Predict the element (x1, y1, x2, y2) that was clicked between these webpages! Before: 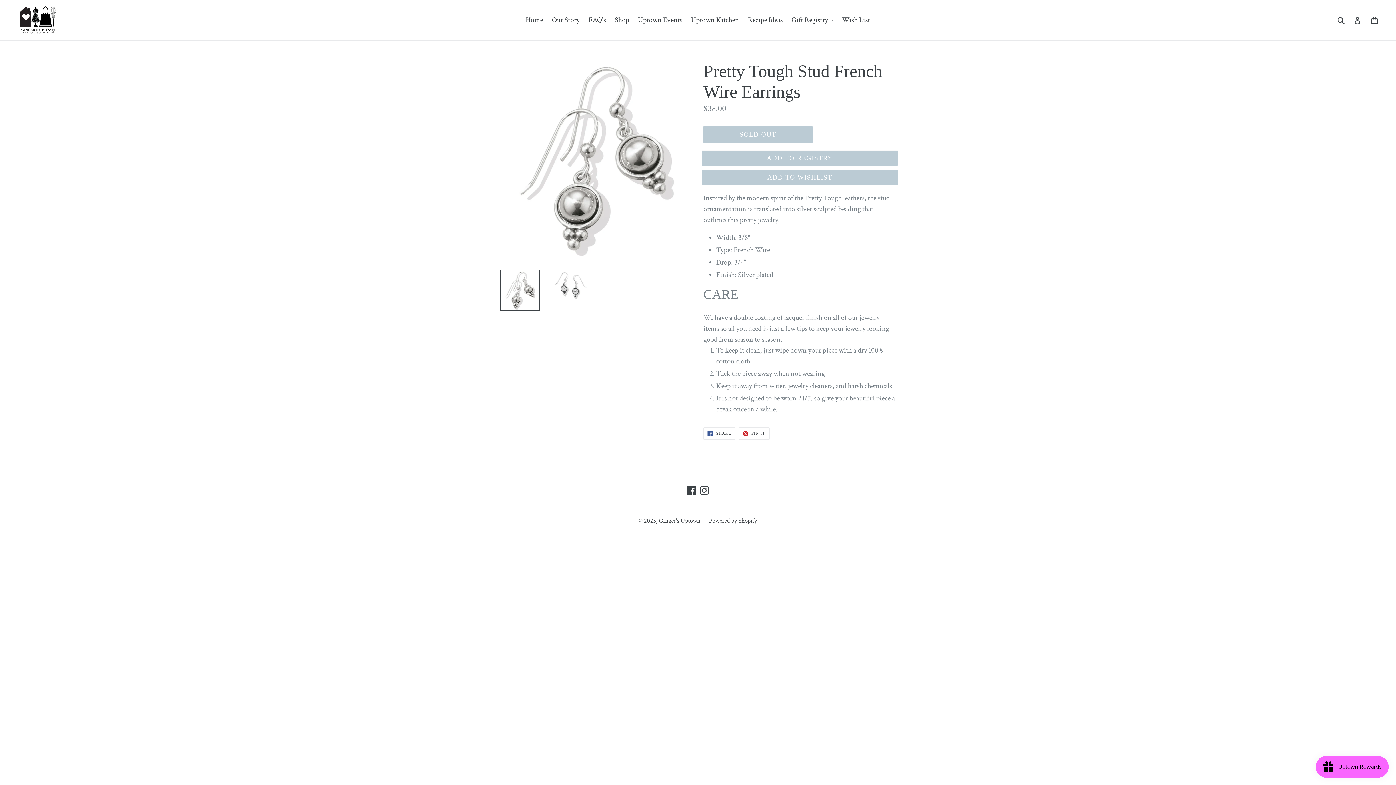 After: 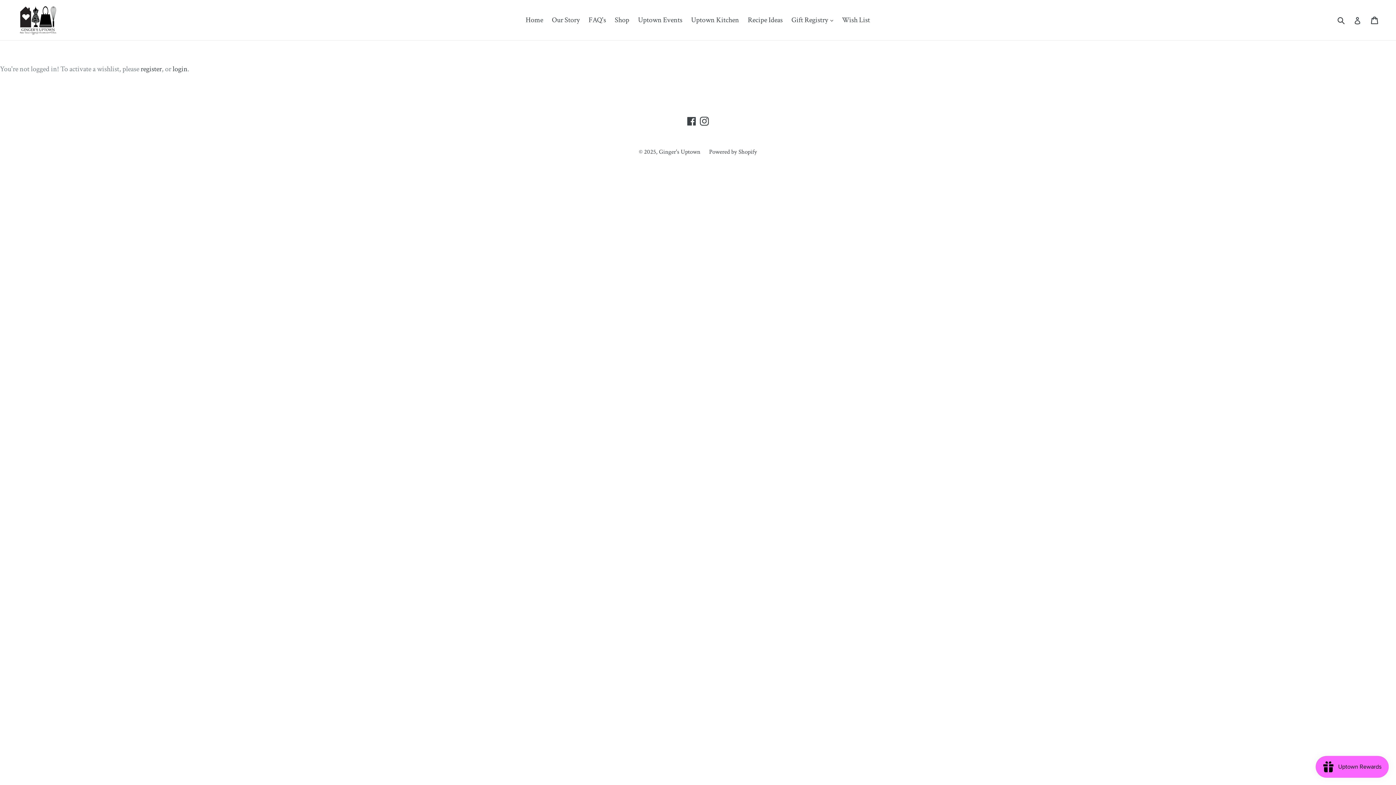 Action: label: Wish List bbox: (838, 13, 873, 26)